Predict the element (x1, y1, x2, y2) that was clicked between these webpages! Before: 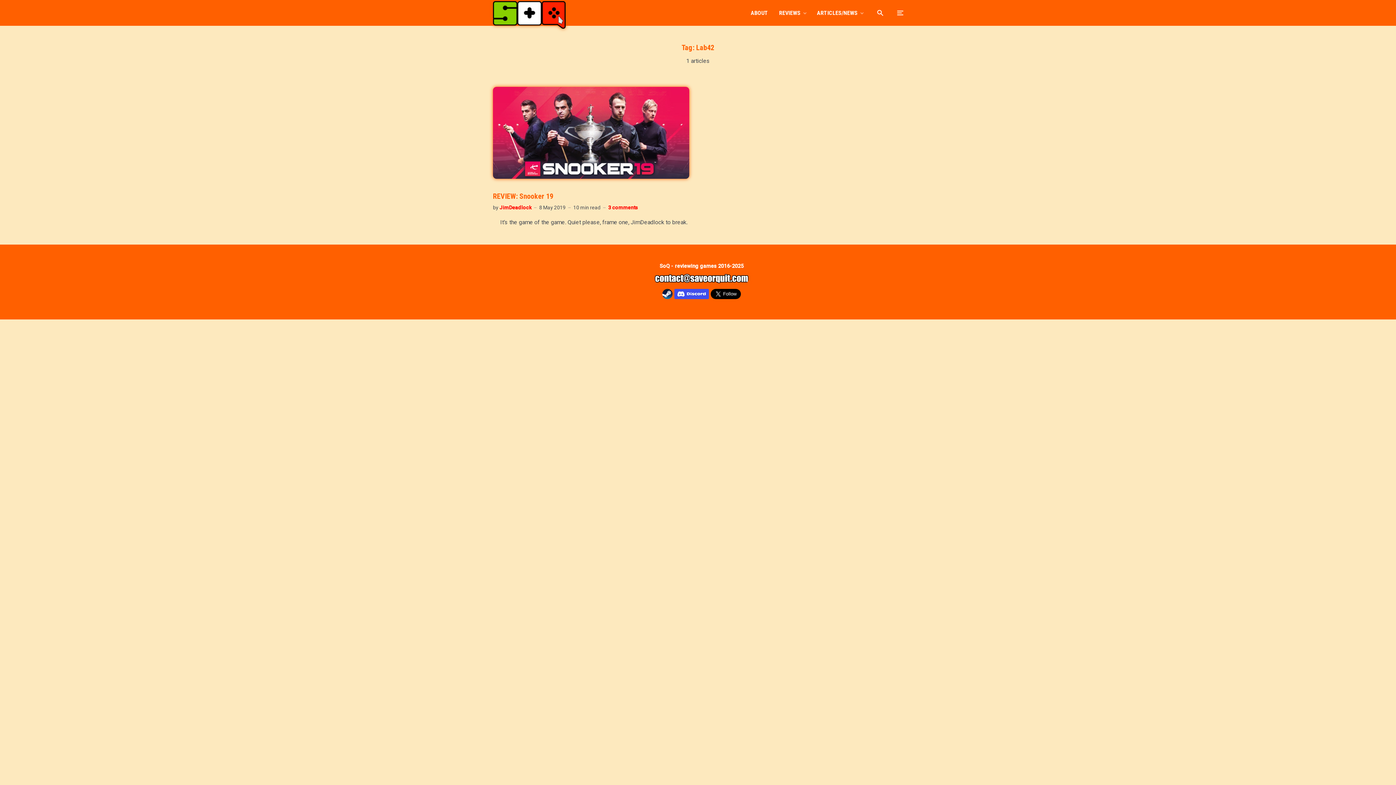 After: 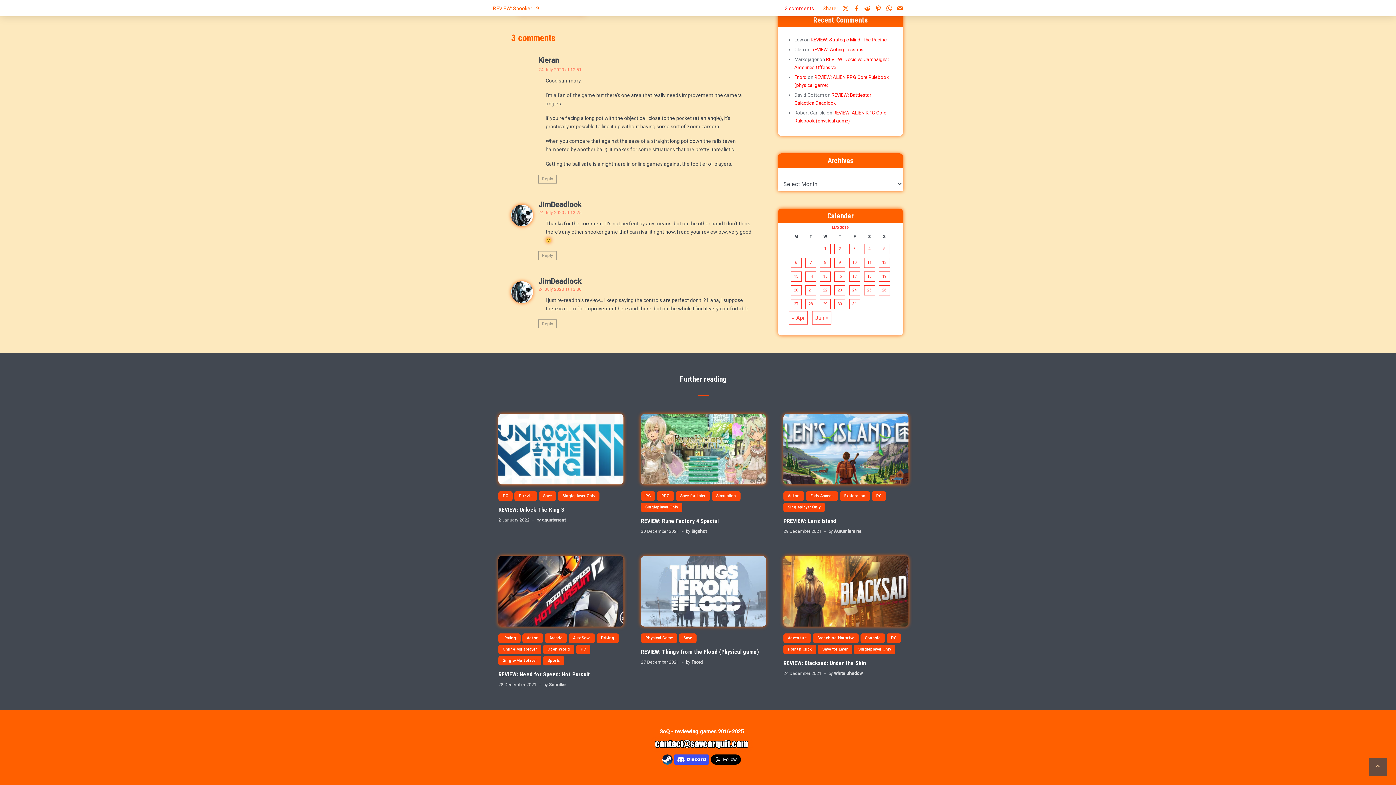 Action: label: 3 comments bbox: (608, 204, 638, 210)